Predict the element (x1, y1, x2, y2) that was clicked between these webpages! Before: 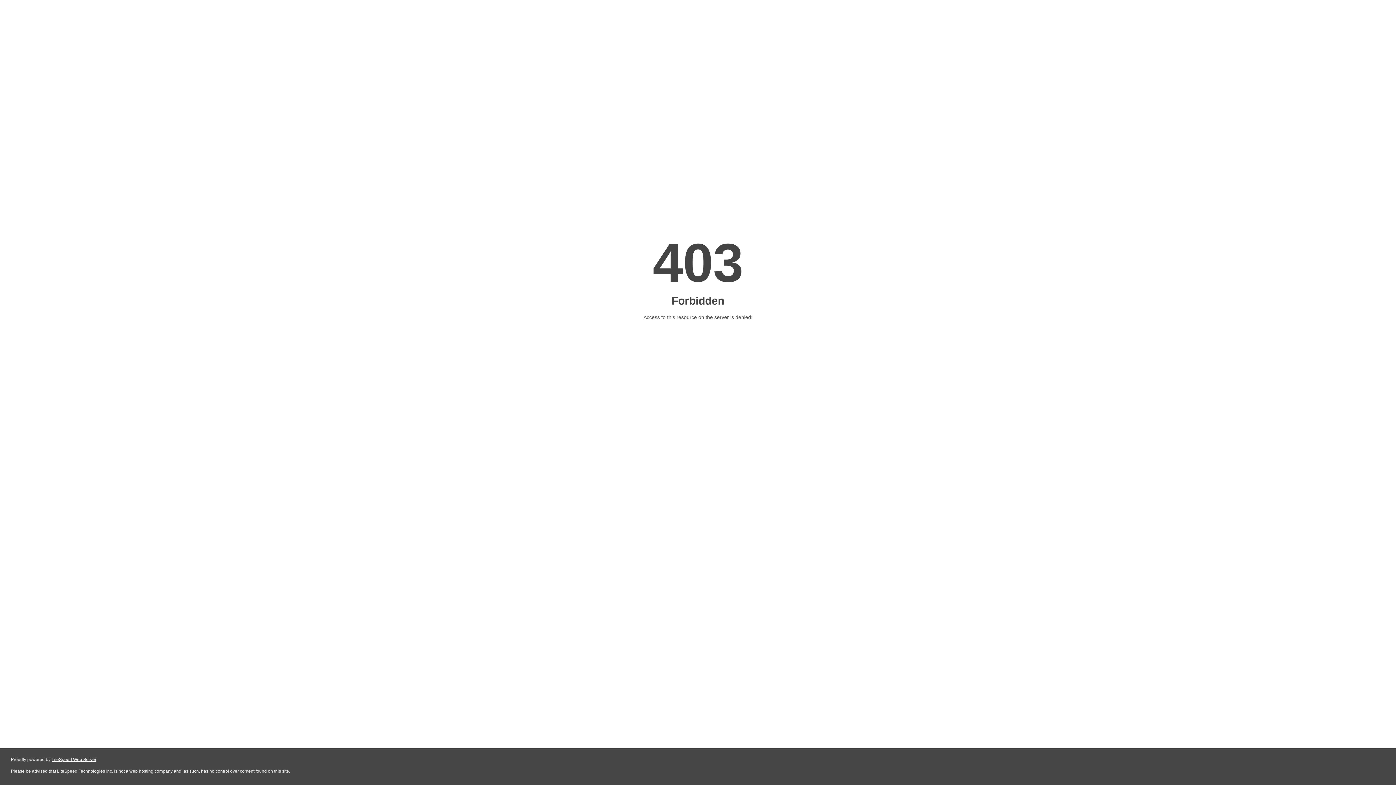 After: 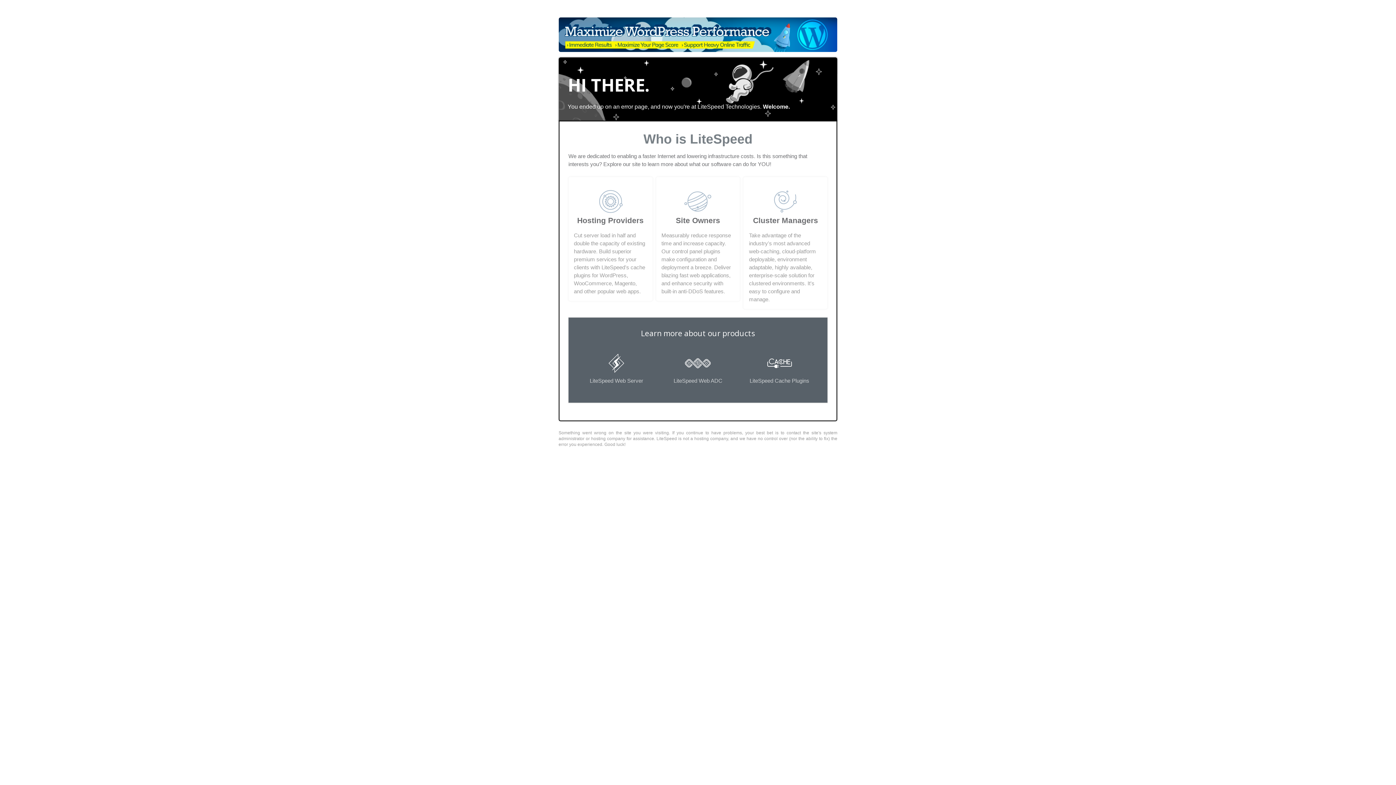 Action: label: LiteSpeed Web Server bbox: (51, 757, 96, 762)